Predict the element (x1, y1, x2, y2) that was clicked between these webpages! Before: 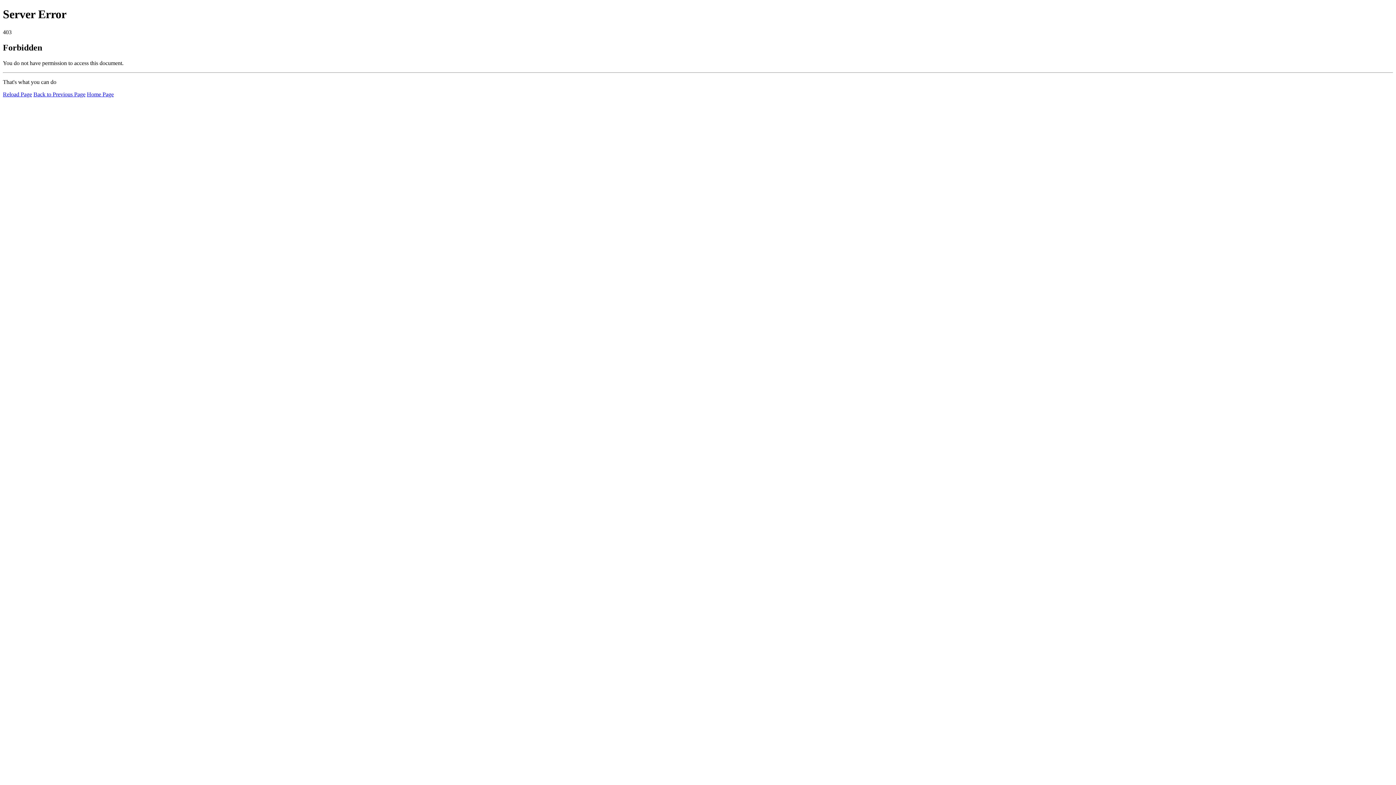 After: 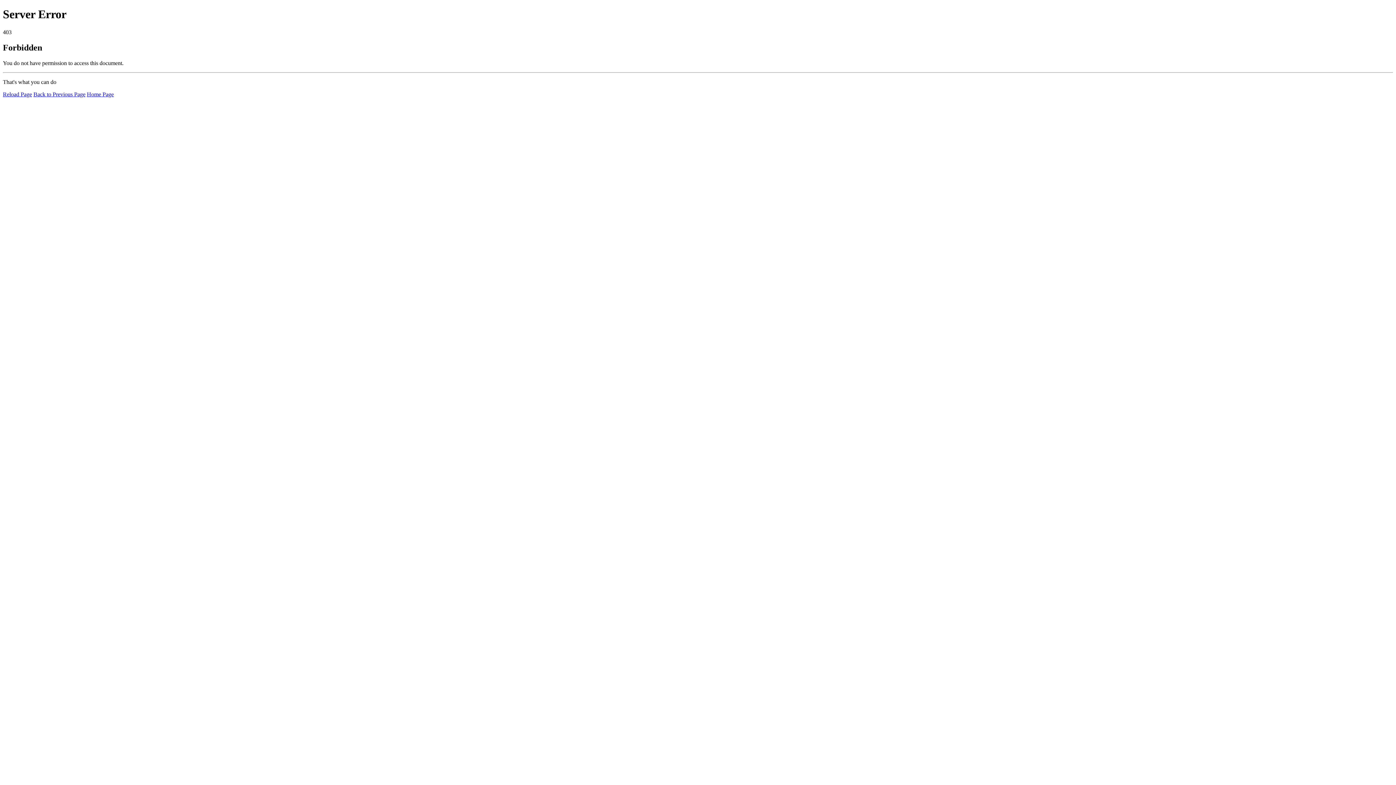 Action: bbox: (2, 91, 32, 97) label: Reload Page